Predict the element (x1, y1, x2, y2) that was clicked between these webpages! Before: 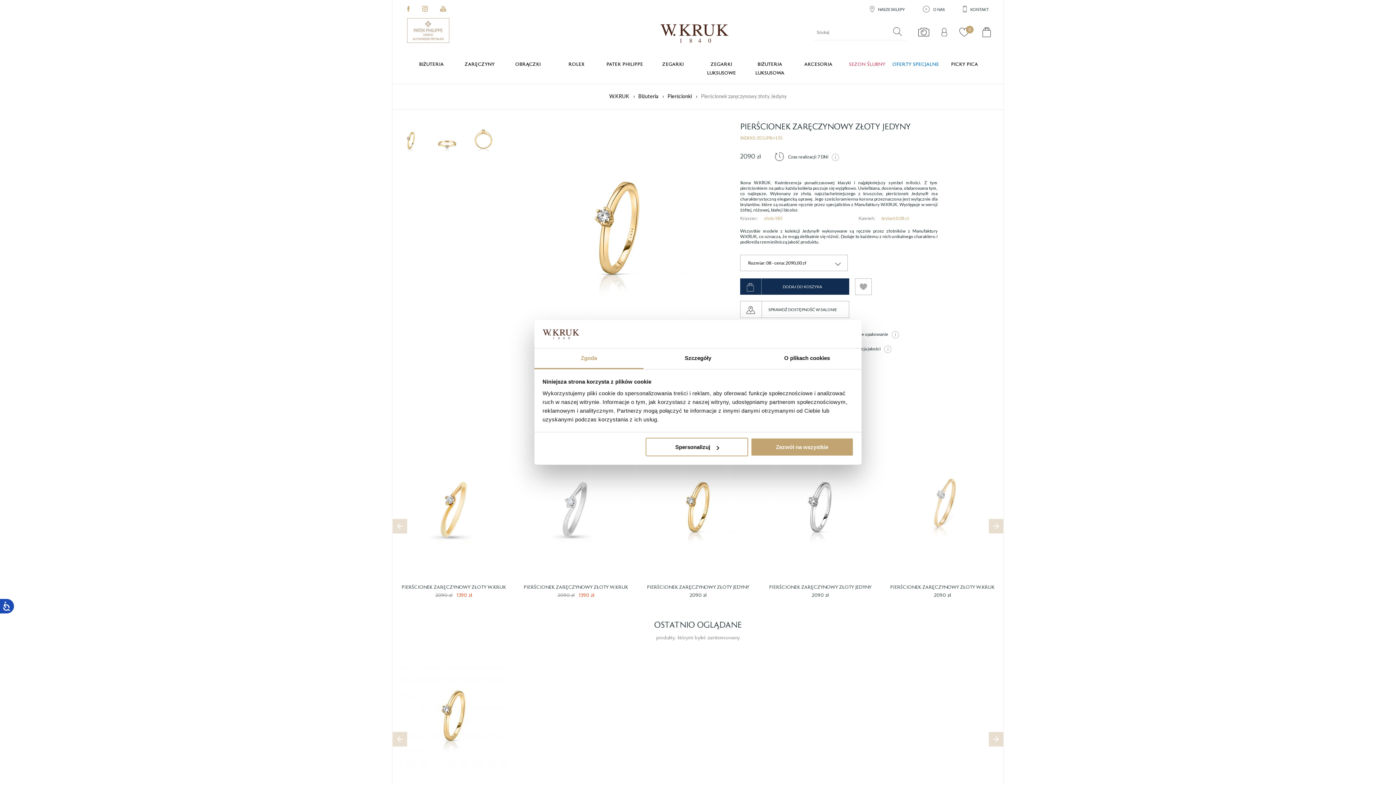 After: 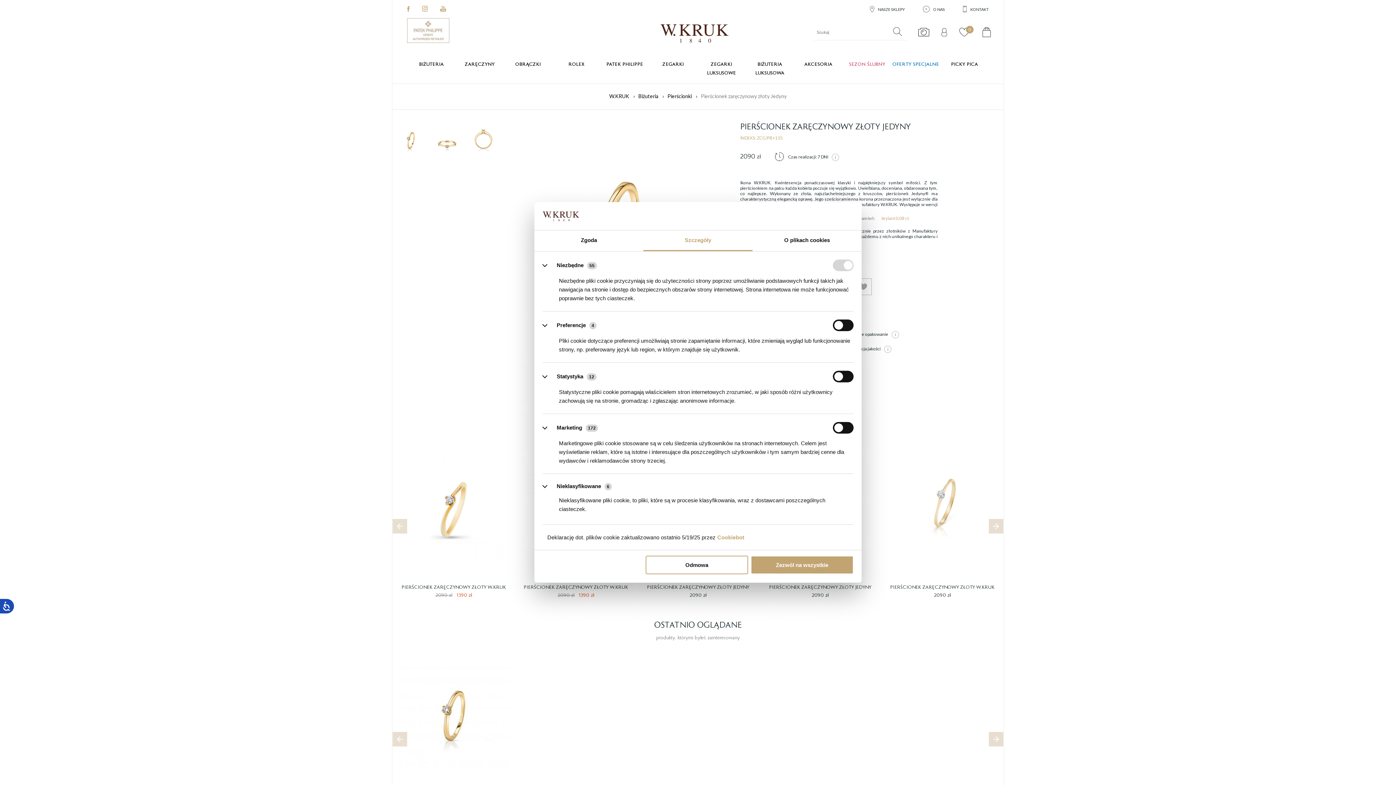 Action: bbox: (645, 438, 748, 456) label: Spersonalizuj